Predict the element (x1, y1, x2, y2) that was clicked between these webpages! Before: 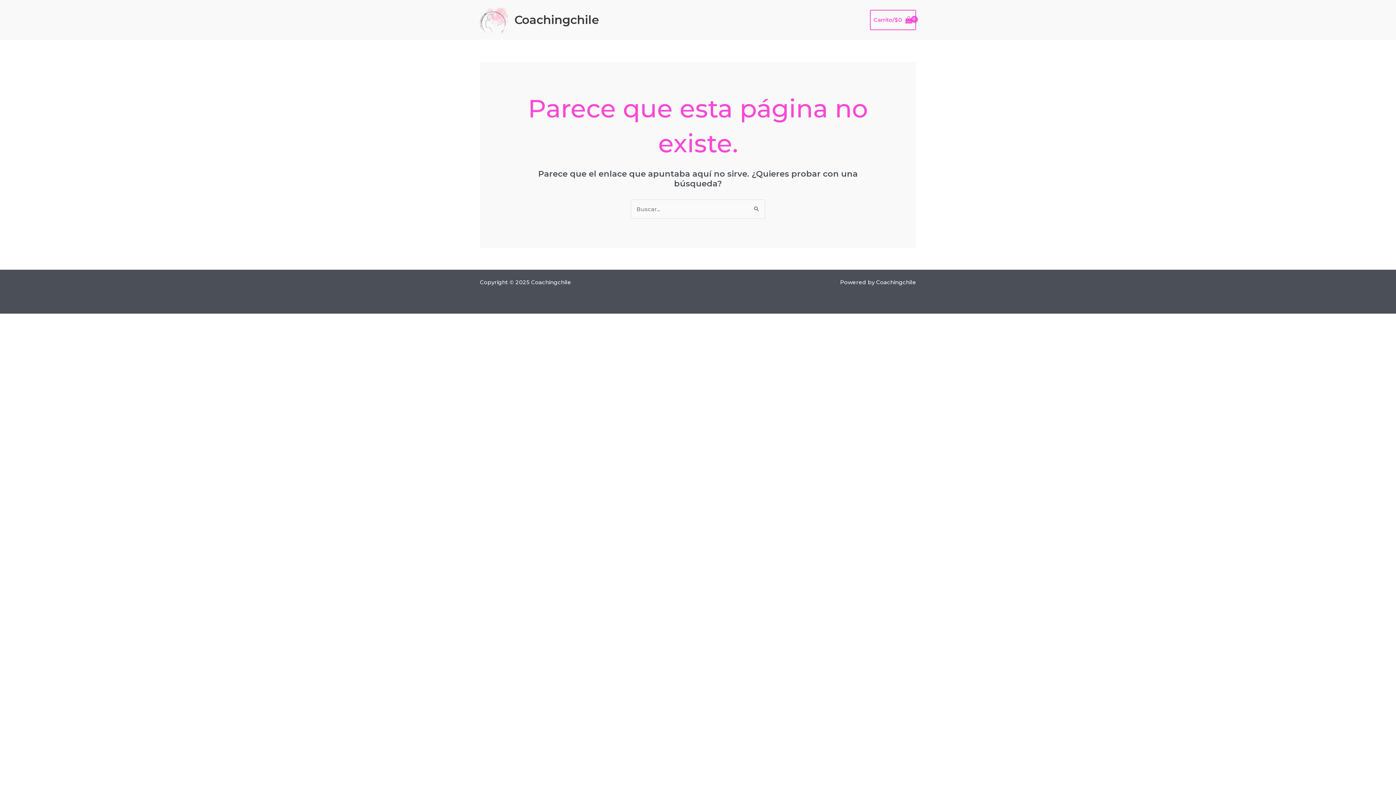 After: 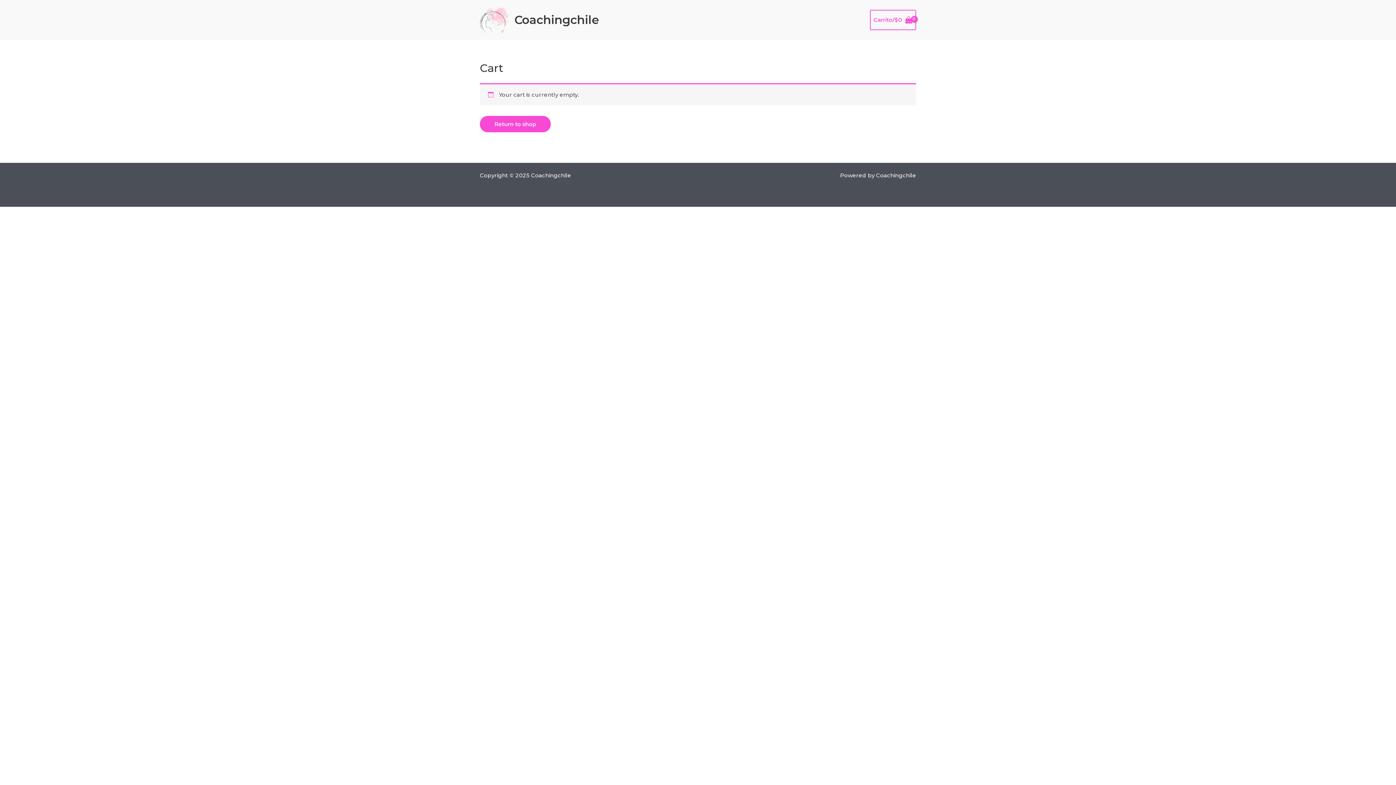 Action: label: View Shopping Cart, empty bbox: (870, 9, 916, 30)